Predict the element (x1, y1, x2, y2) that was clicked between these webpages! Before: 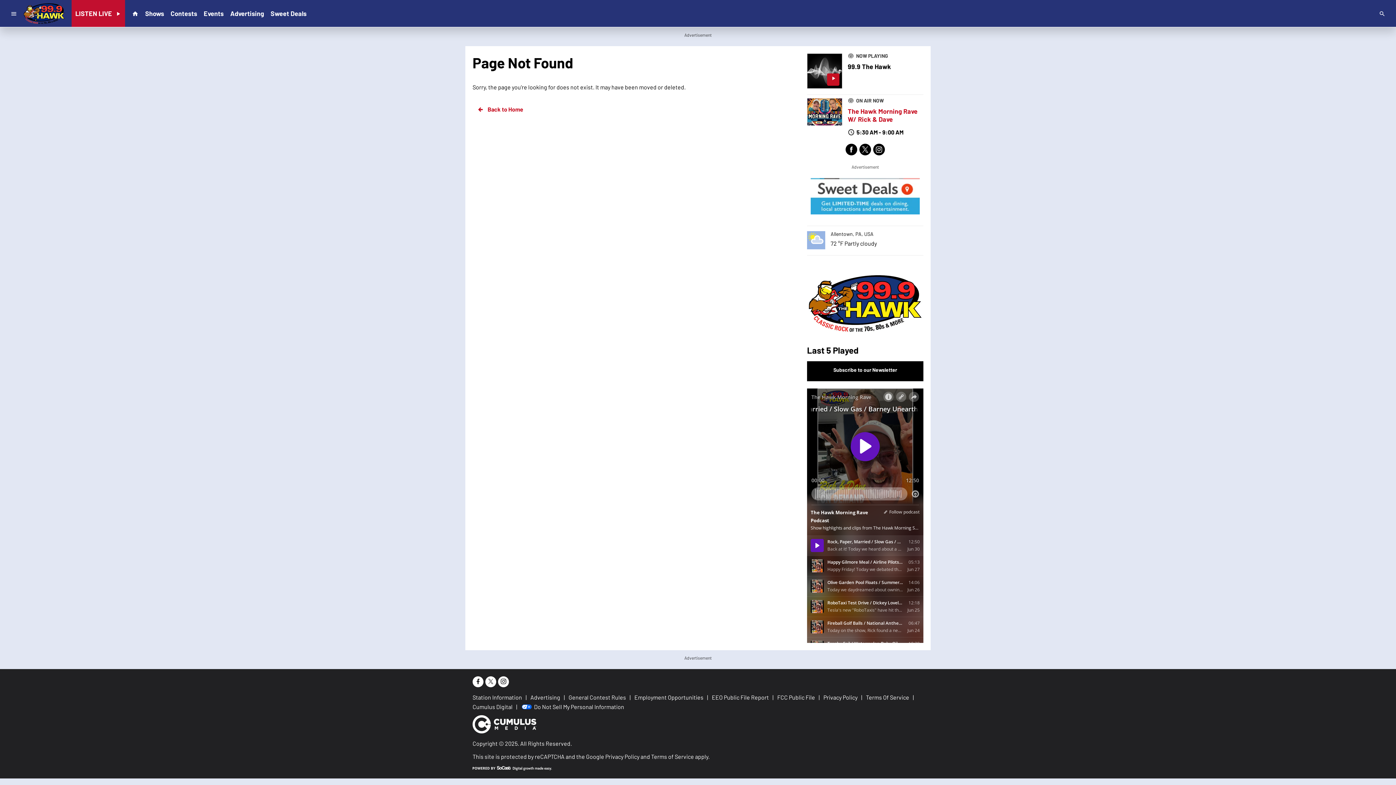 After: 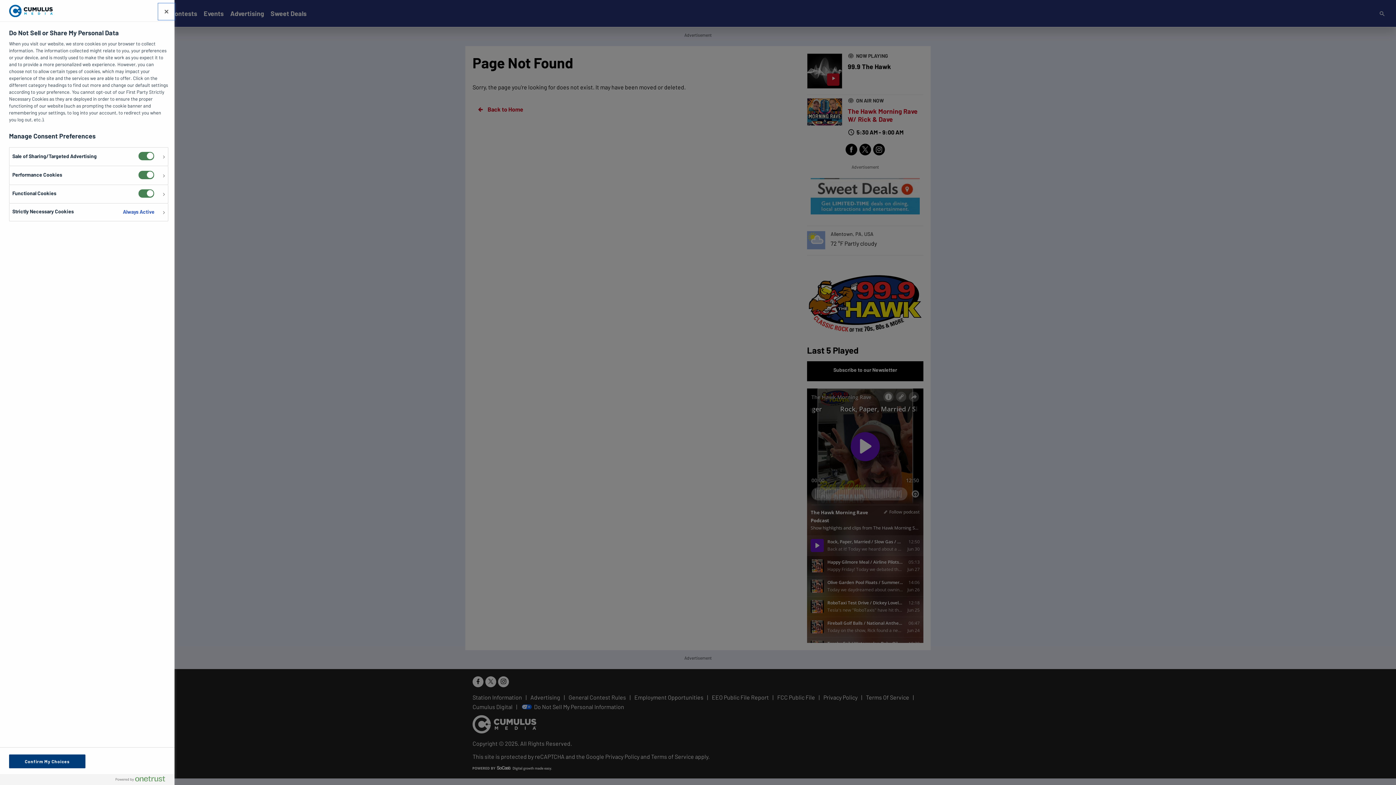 Action: bbox: (521, 704, 624, 710) label: Do Not Sell My Personal Information